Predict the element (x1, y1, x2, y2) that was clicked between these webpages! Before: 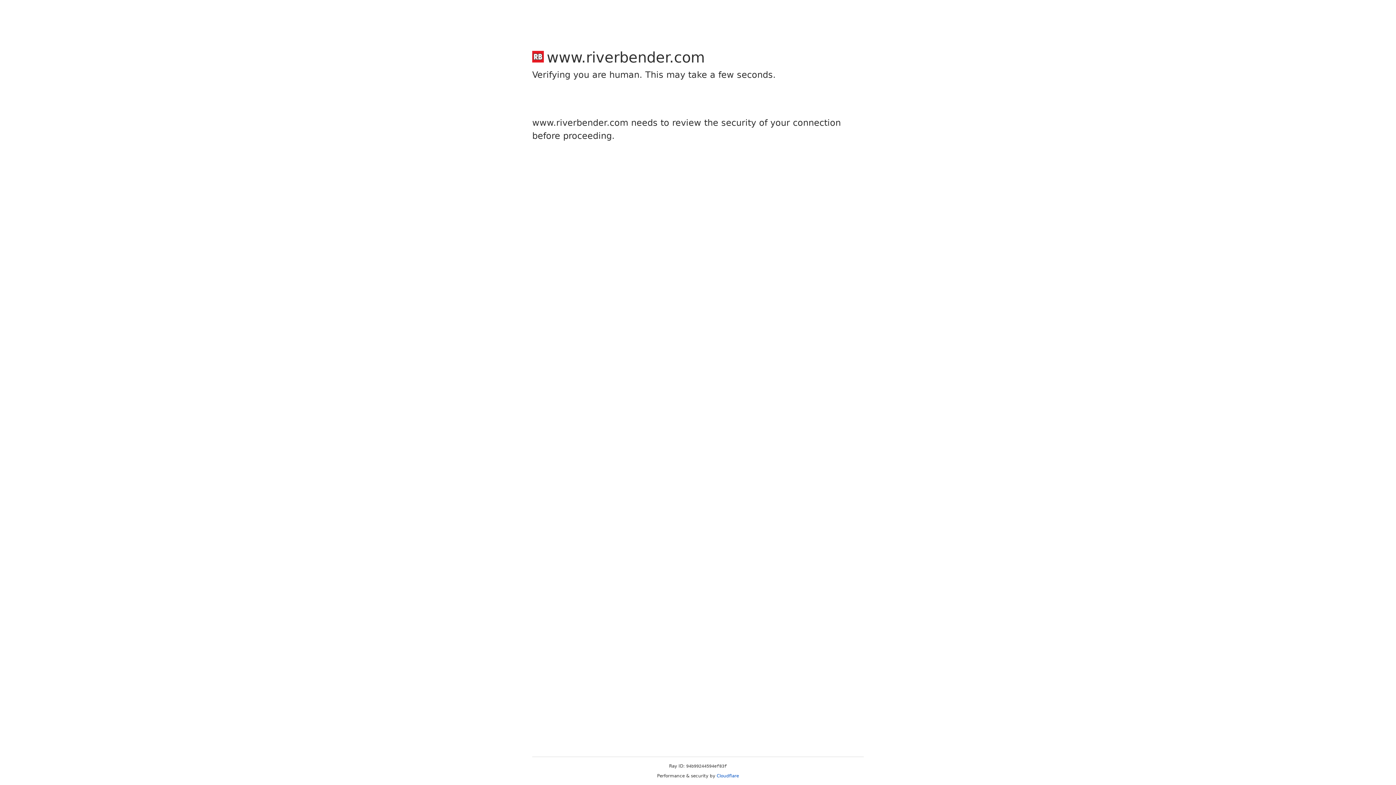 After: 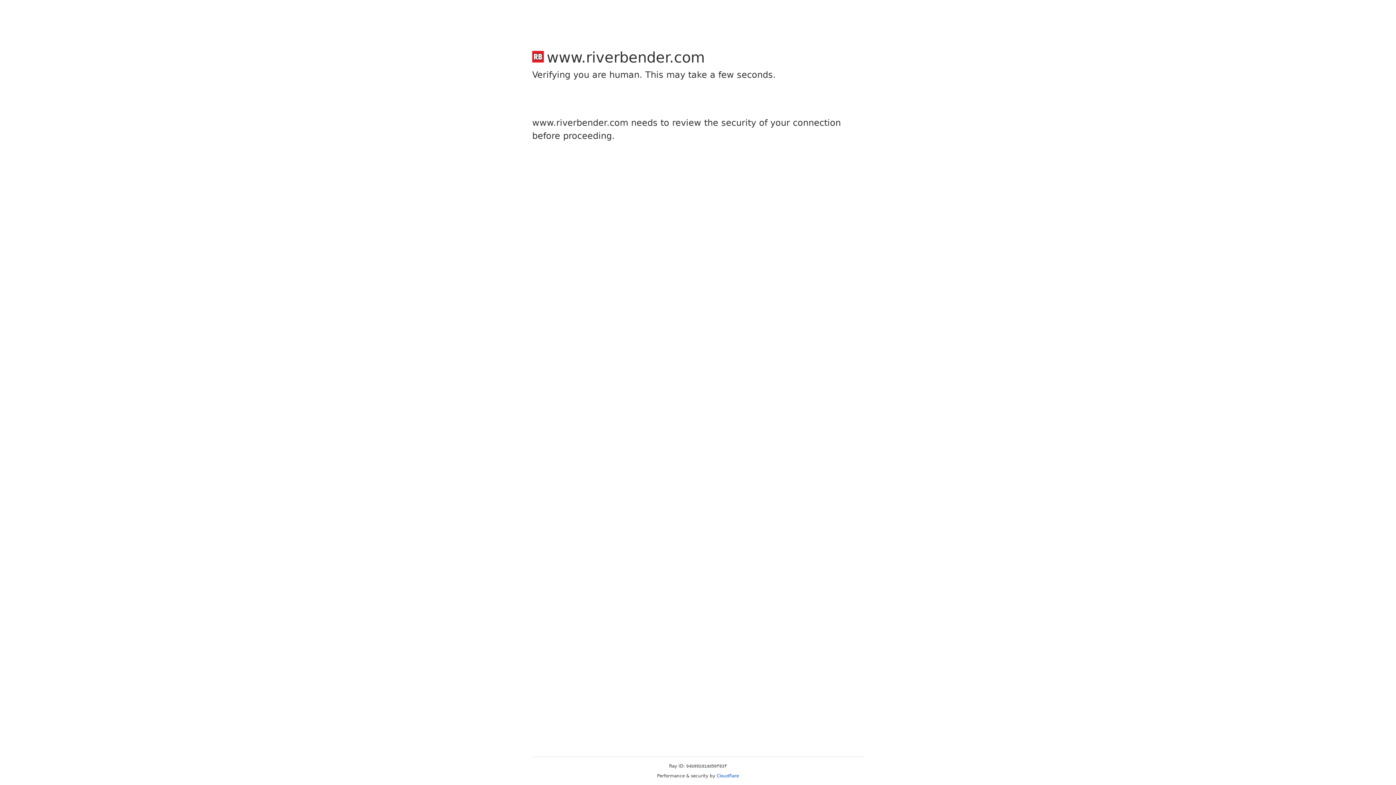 Action: label: Cloudflare bbox: (716, 773, 739, 778)